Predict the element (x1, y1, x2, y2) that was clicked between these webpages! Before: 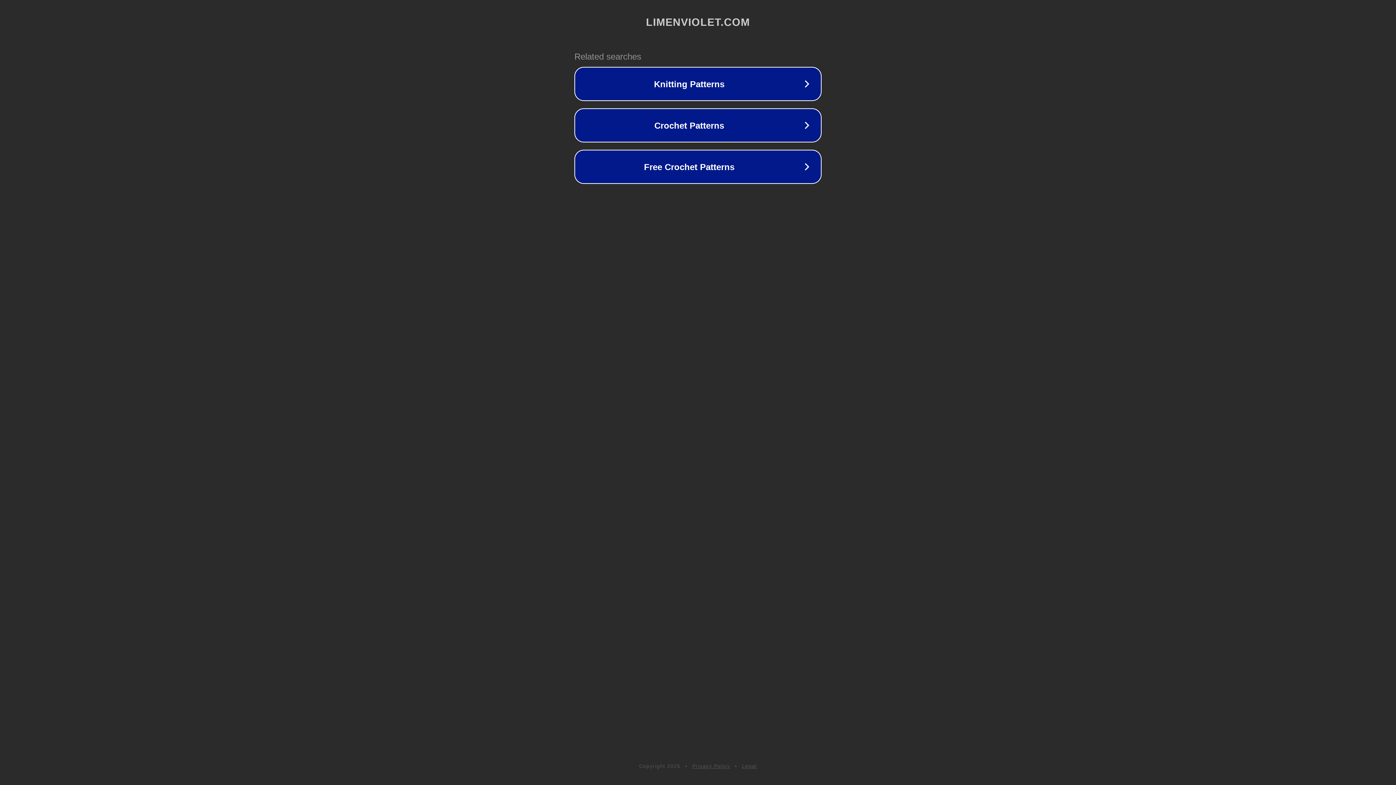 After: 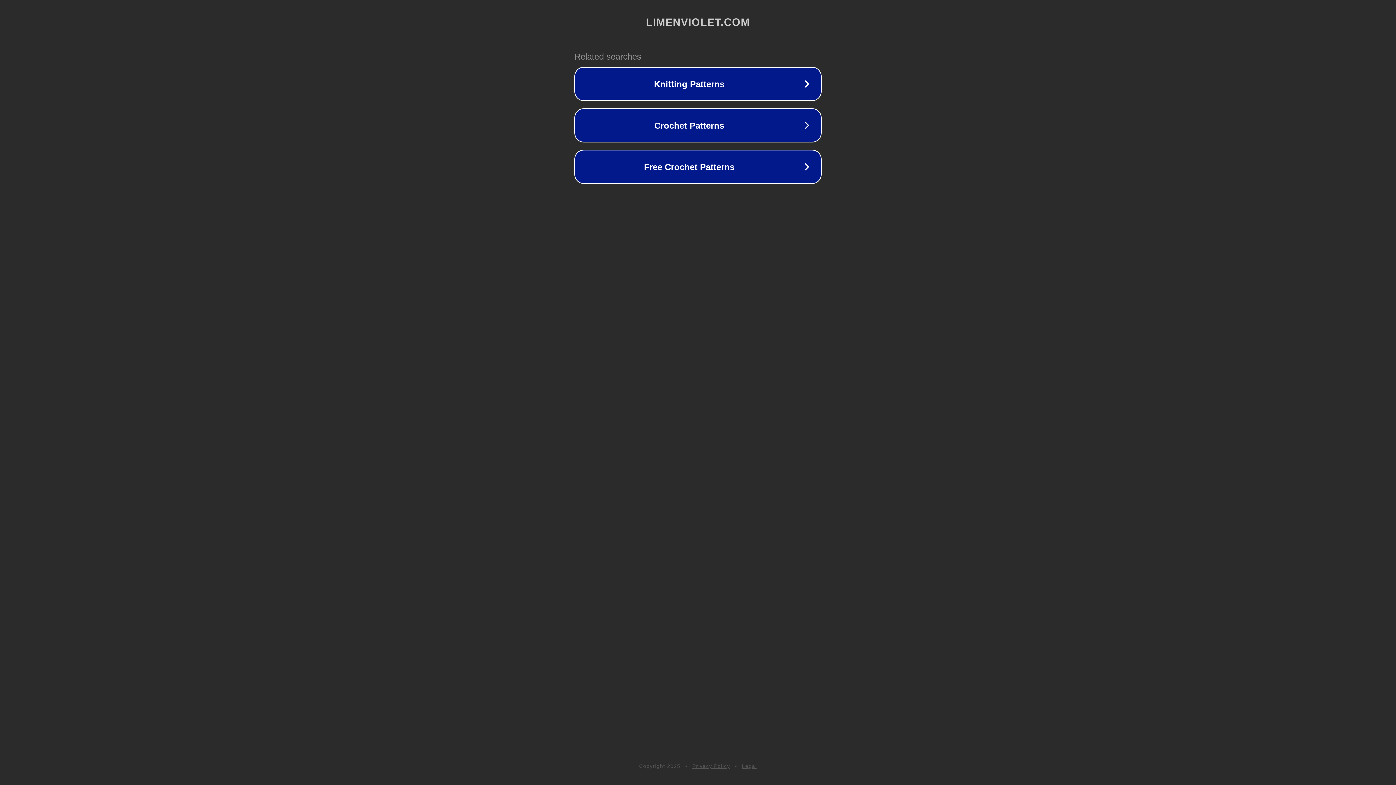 Action: bbox: (742, 763, 757, 769) label: Legal